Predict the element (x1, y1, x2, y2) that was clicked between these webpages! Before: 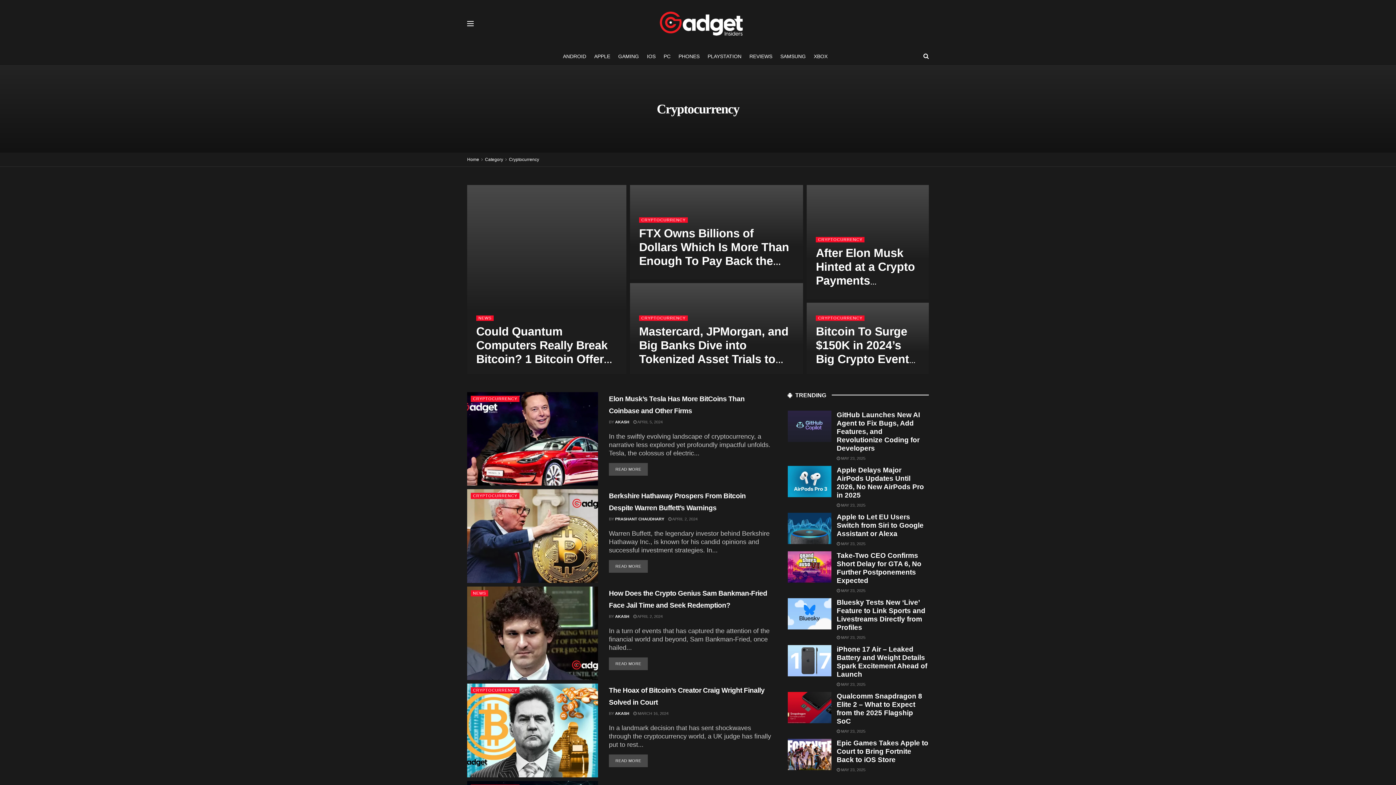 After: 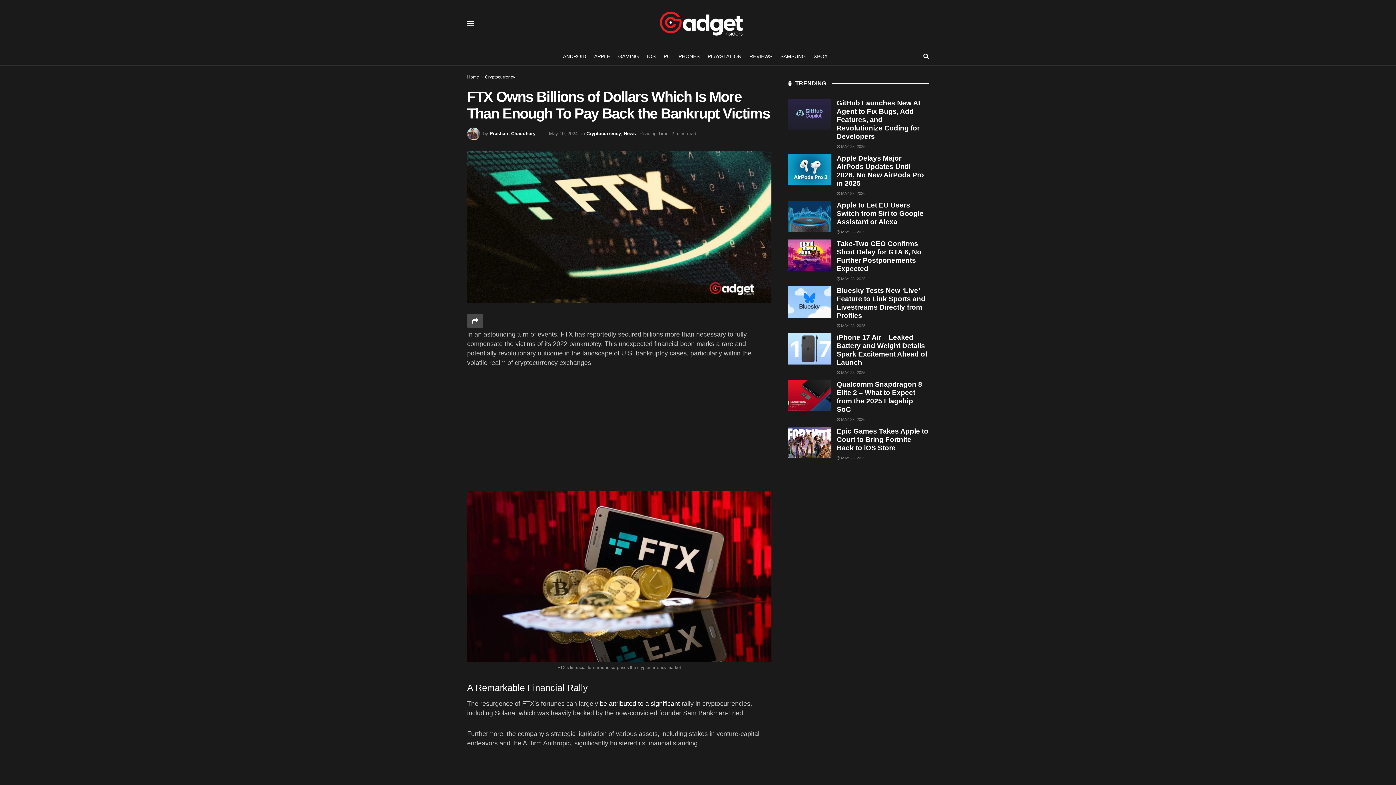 Action: label:  MAY 10, 2024 bbox: (639, 275, 668, 279)